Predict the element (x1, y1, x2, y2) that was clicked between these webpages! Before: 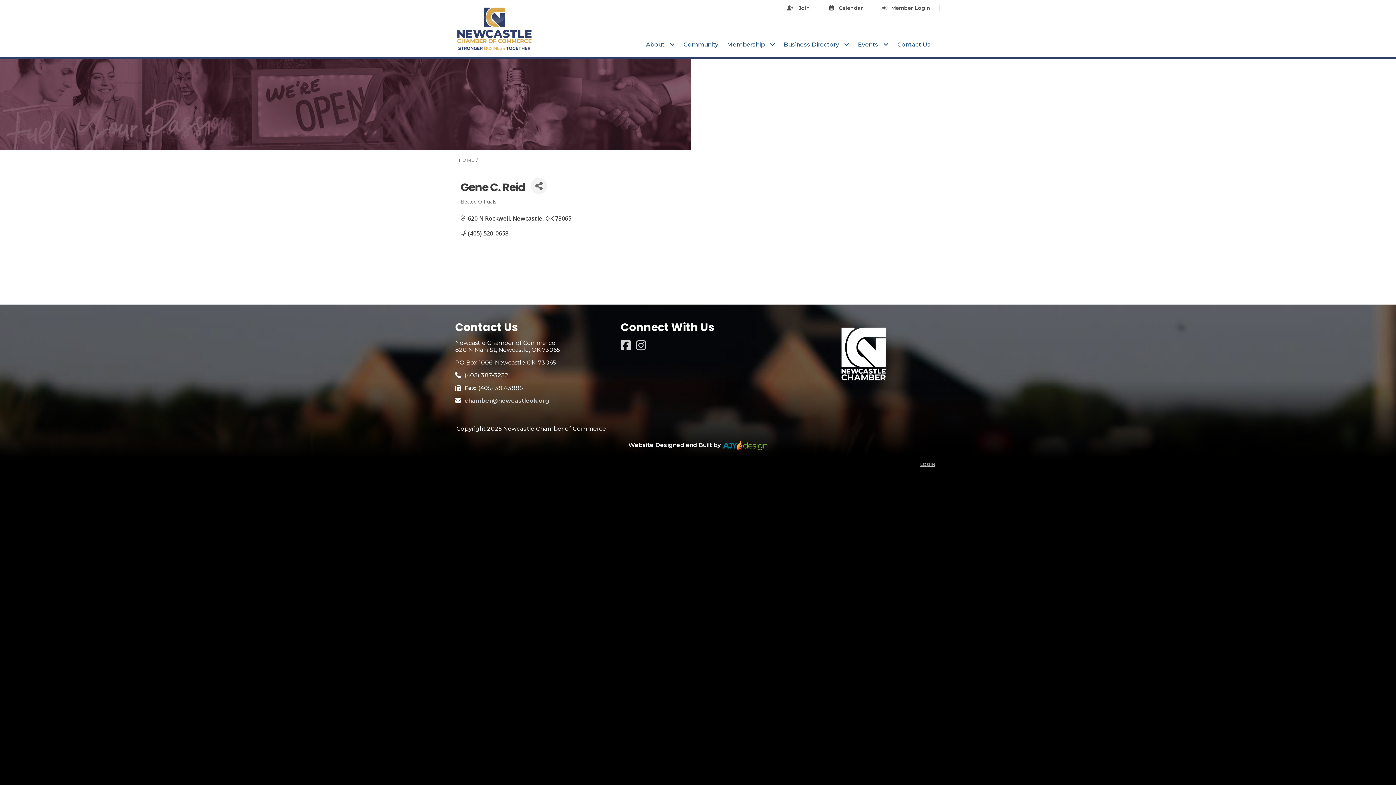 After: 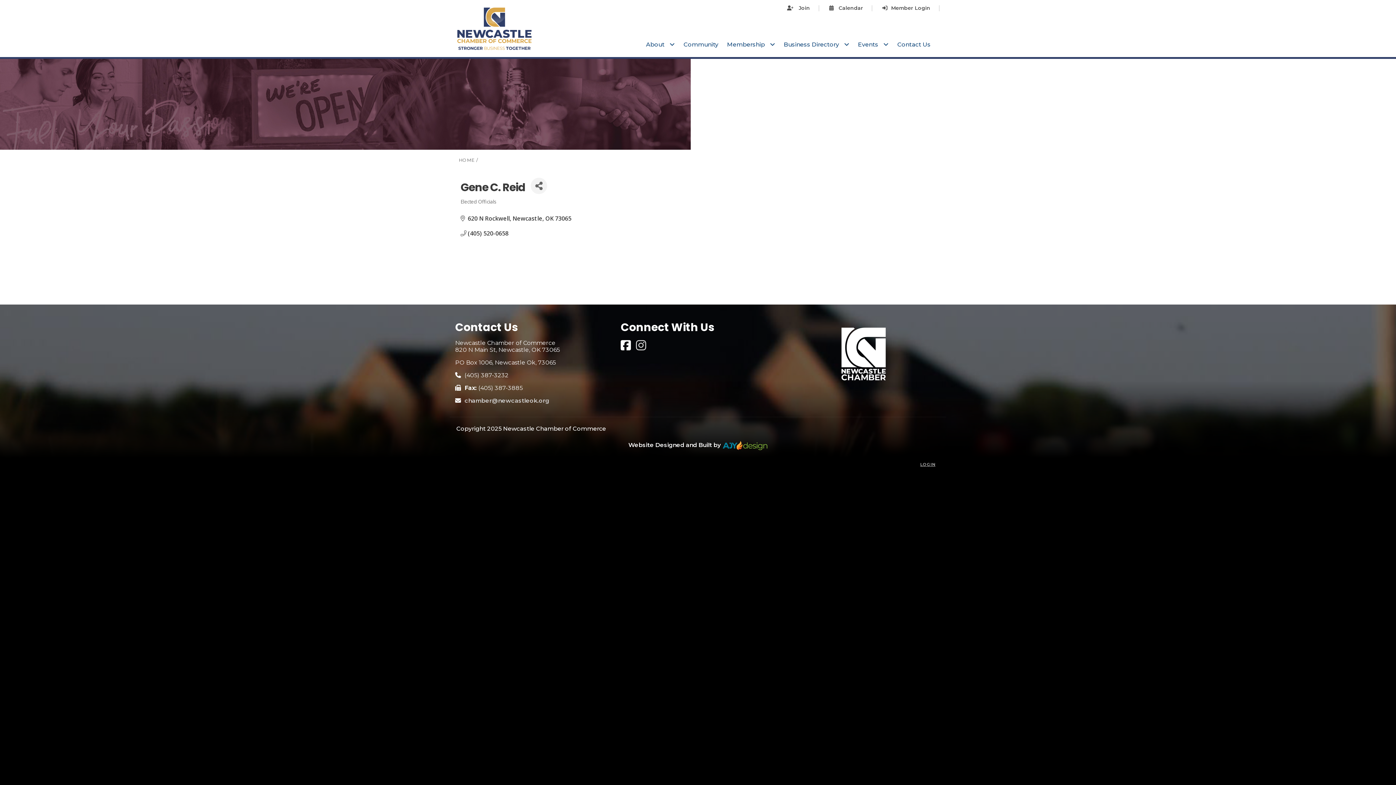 Action: bbox: (620, 344, 634, 351) label: Facebook